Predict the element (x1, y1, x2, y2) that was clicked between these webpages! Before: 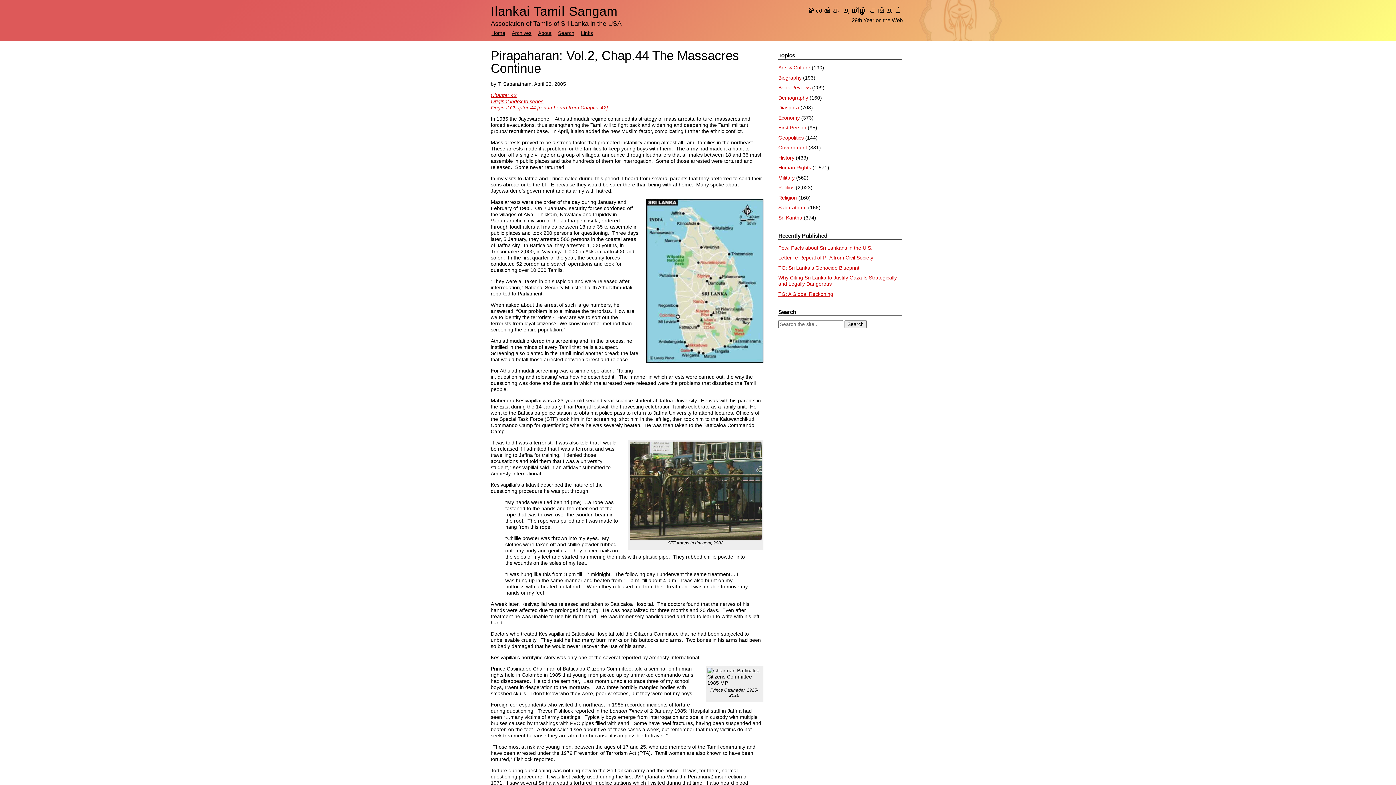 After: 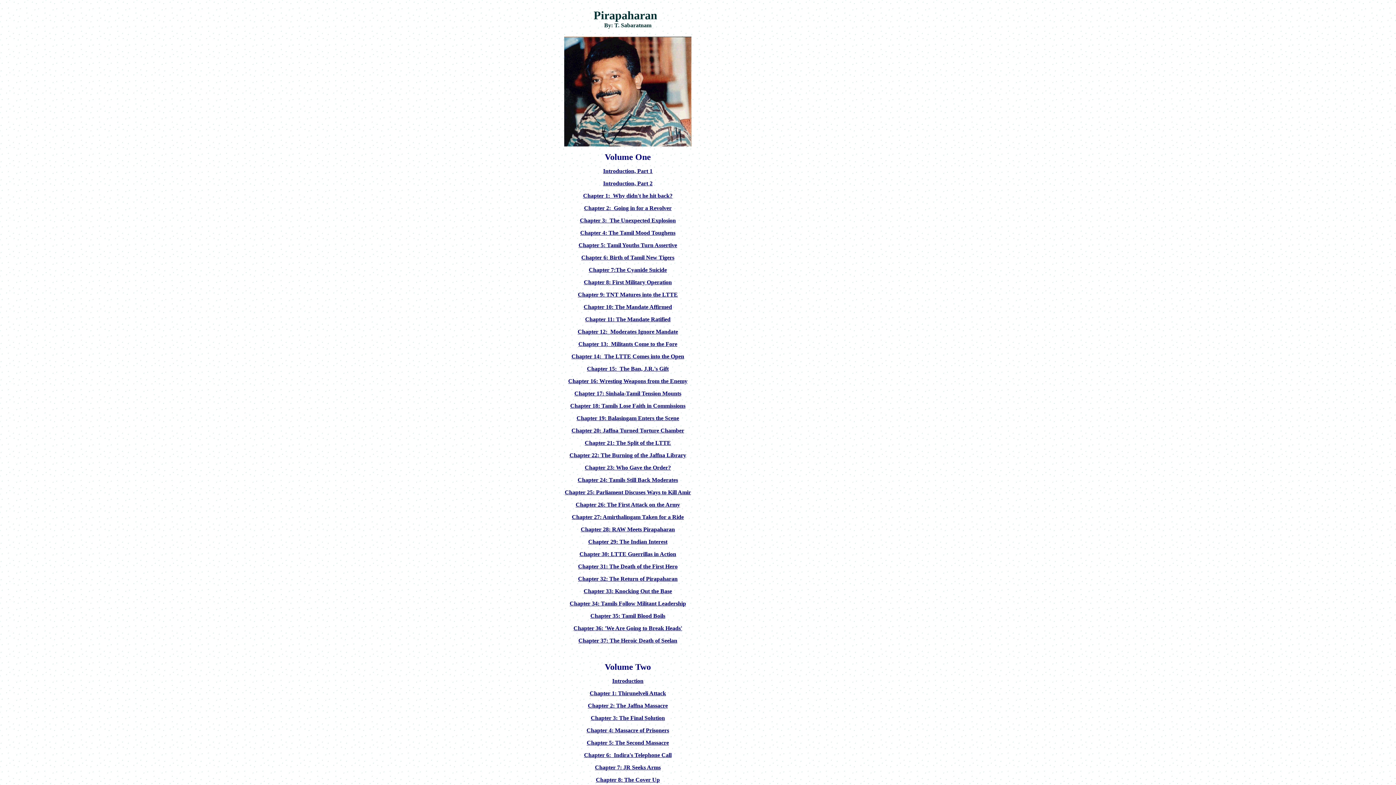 Action: label: Original index to series bbox: (490, 98, 543, 104)